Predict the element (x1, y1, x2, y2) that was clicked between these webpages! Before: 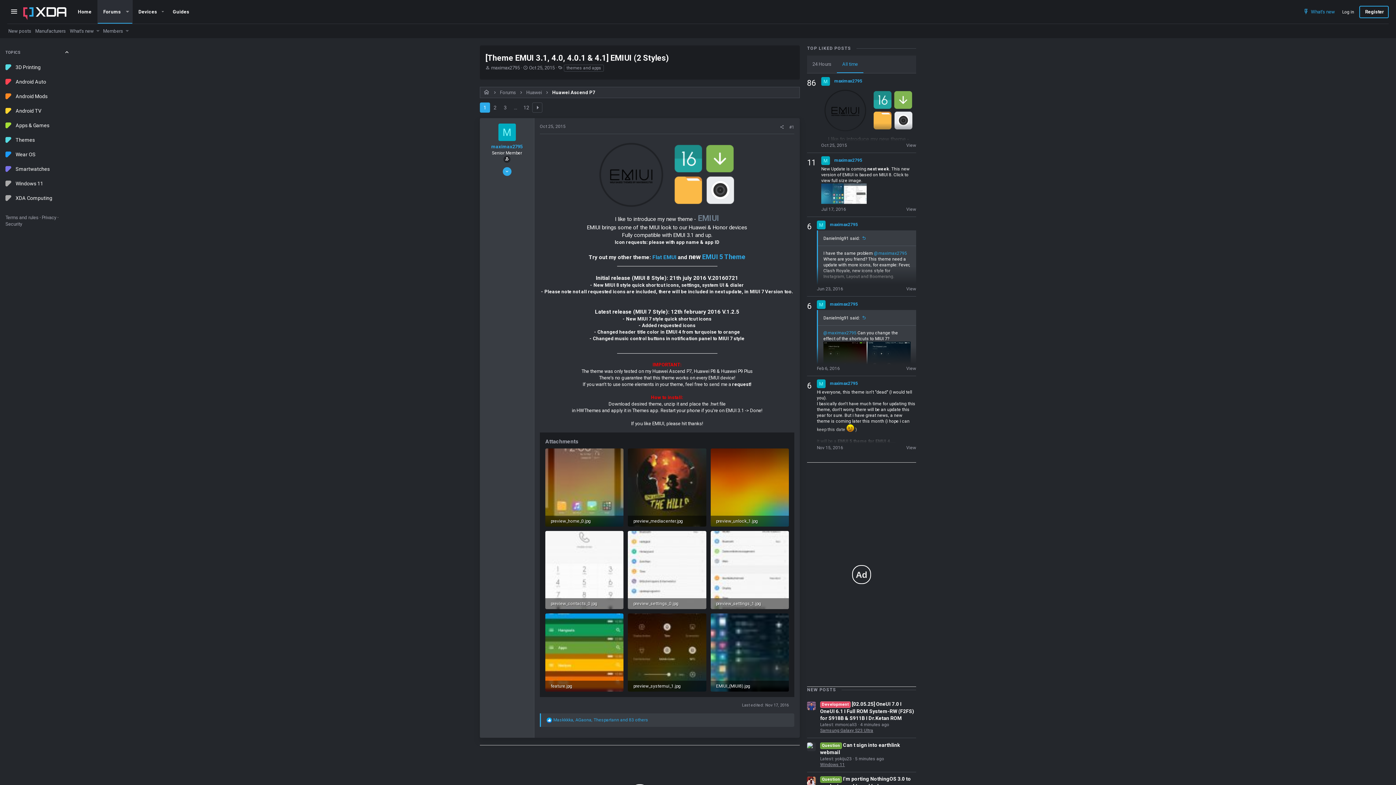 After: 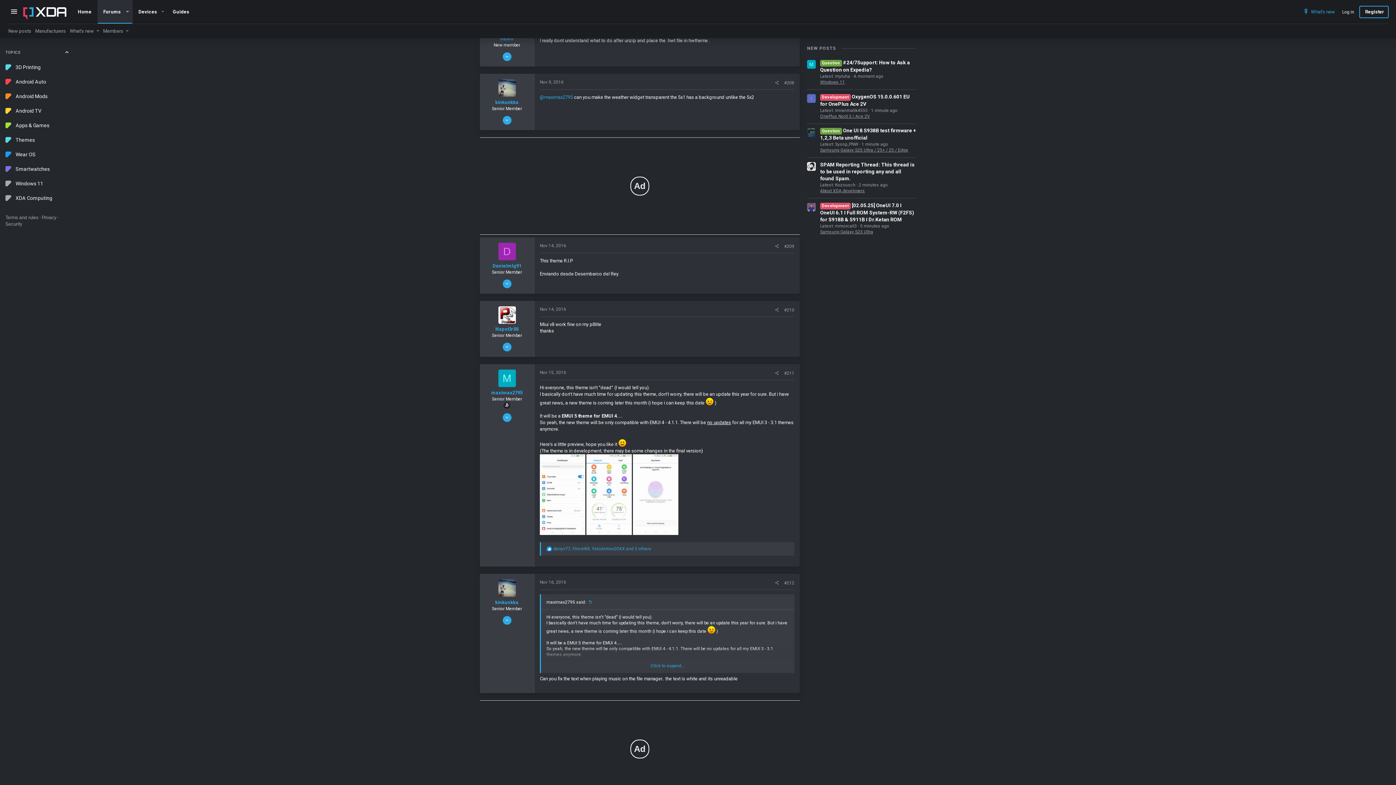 Action: bbox: (817, 445, 843, 450) label: Nov 15, 2016